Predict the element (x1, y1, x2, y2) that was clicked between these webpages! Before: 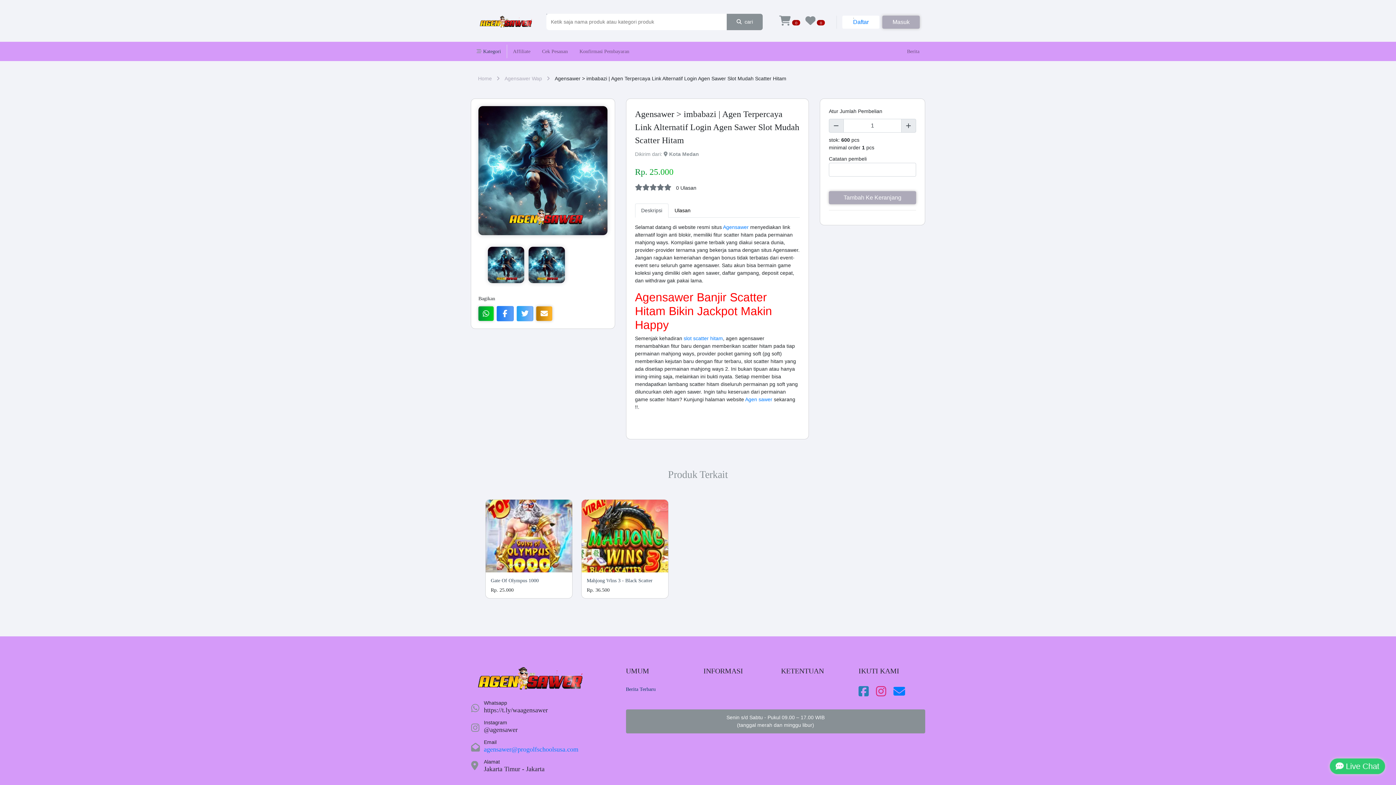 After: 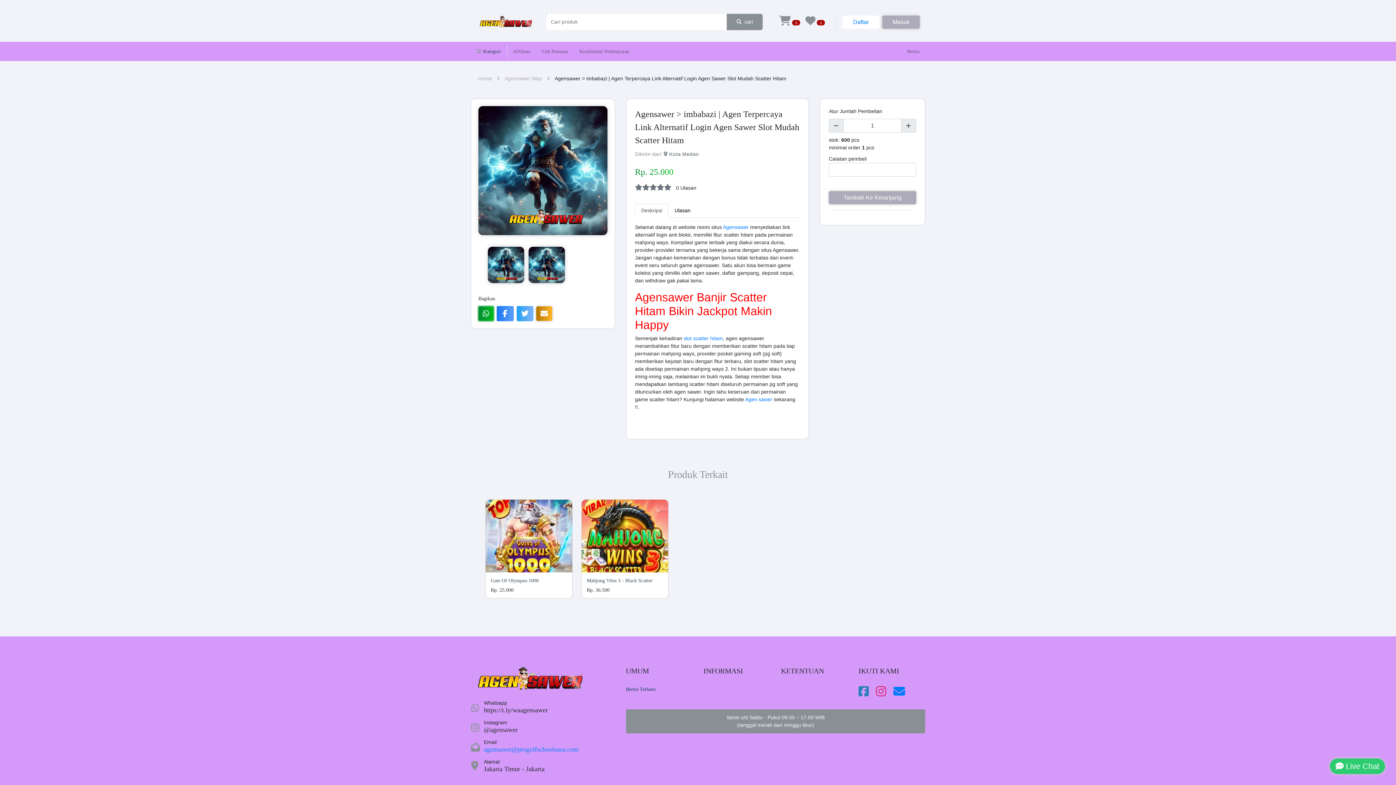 Action: bbox: (478, 306, 493, 320)